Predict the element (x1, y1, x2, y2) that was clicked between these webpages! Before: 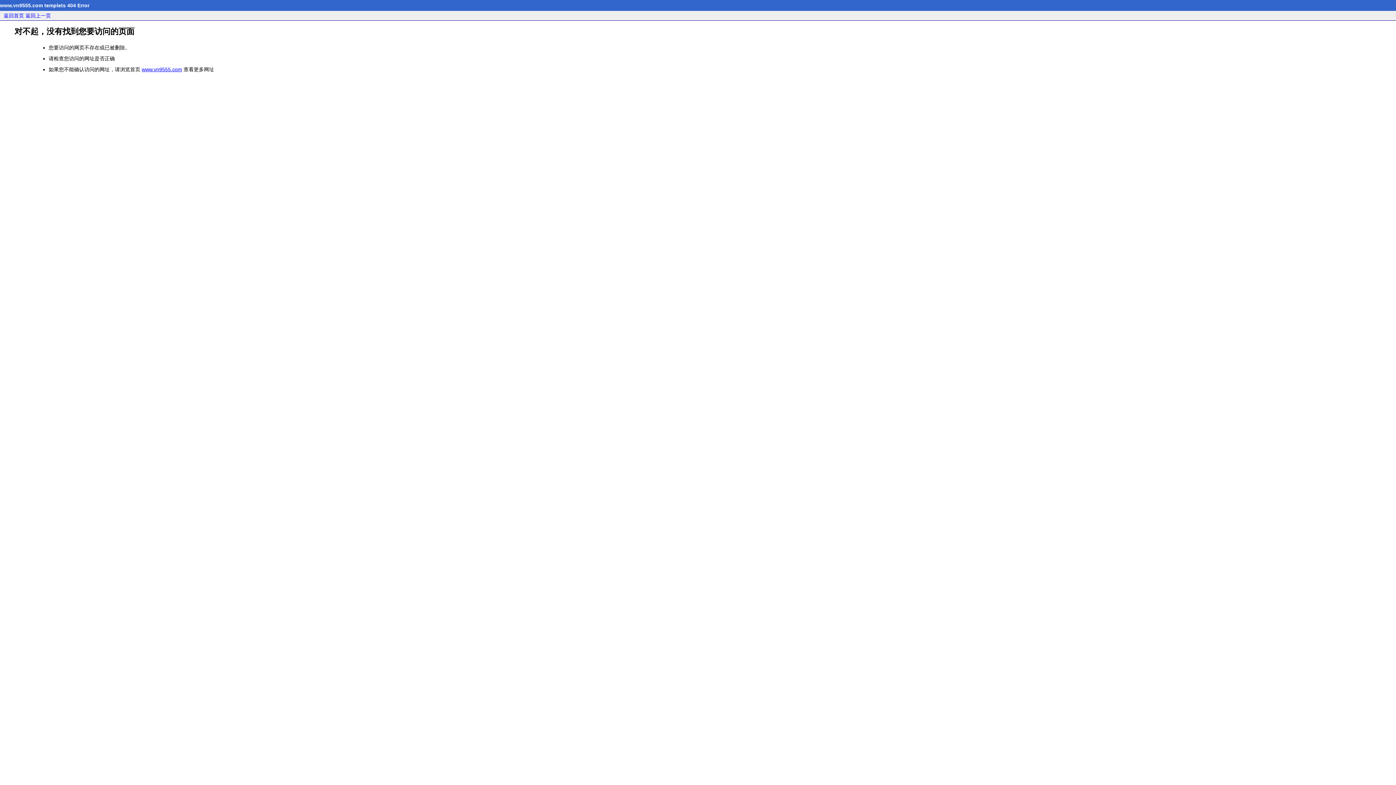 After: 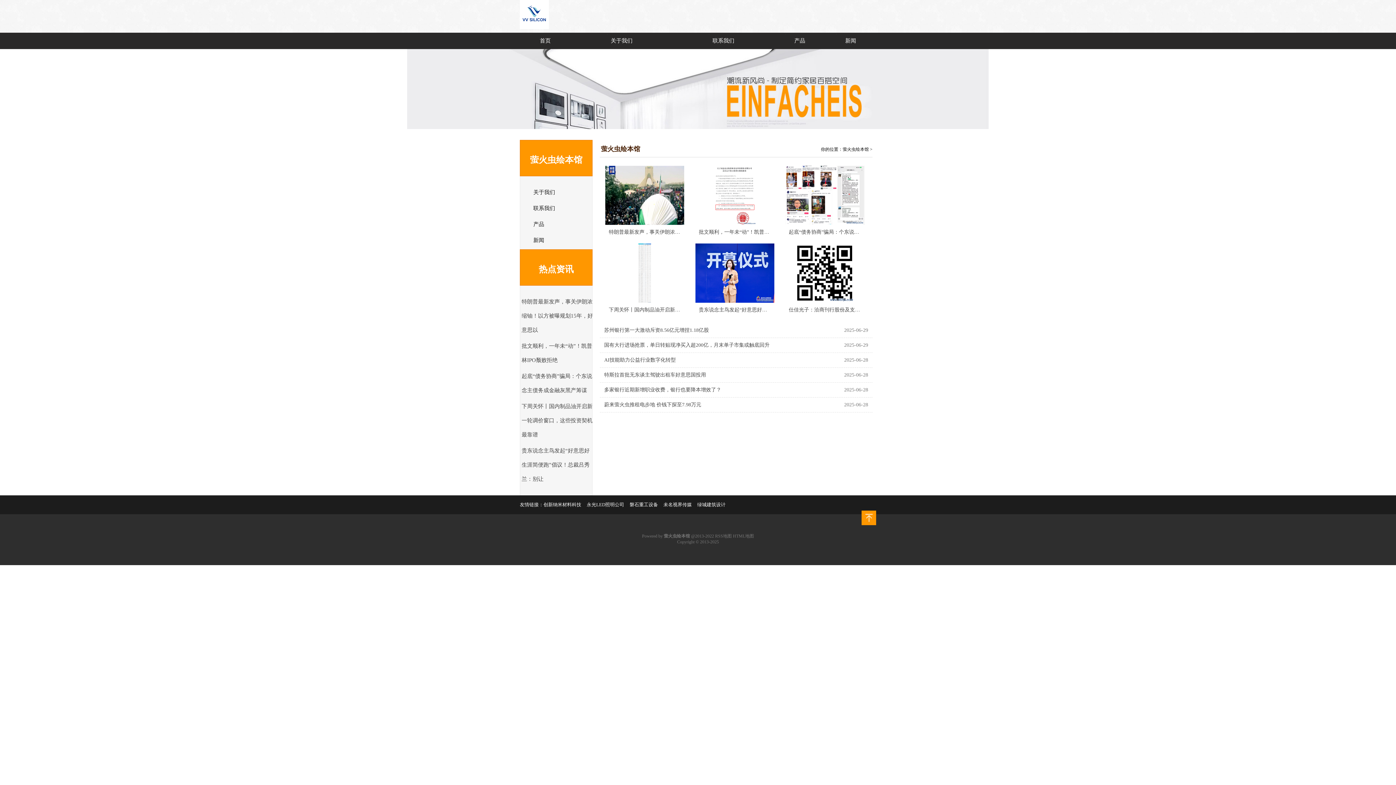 Action: label: www.vn9555.com bbox: (141, 66, 182, 72)